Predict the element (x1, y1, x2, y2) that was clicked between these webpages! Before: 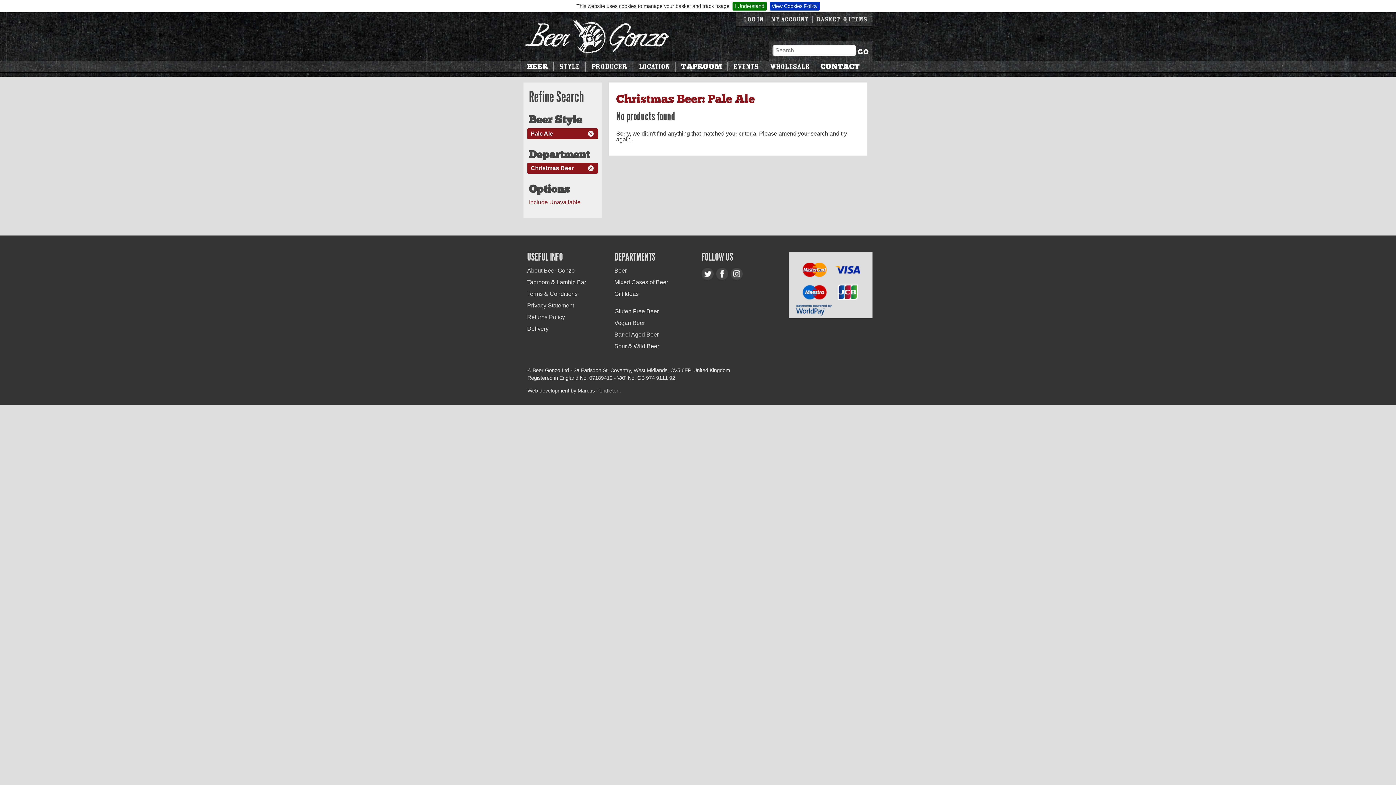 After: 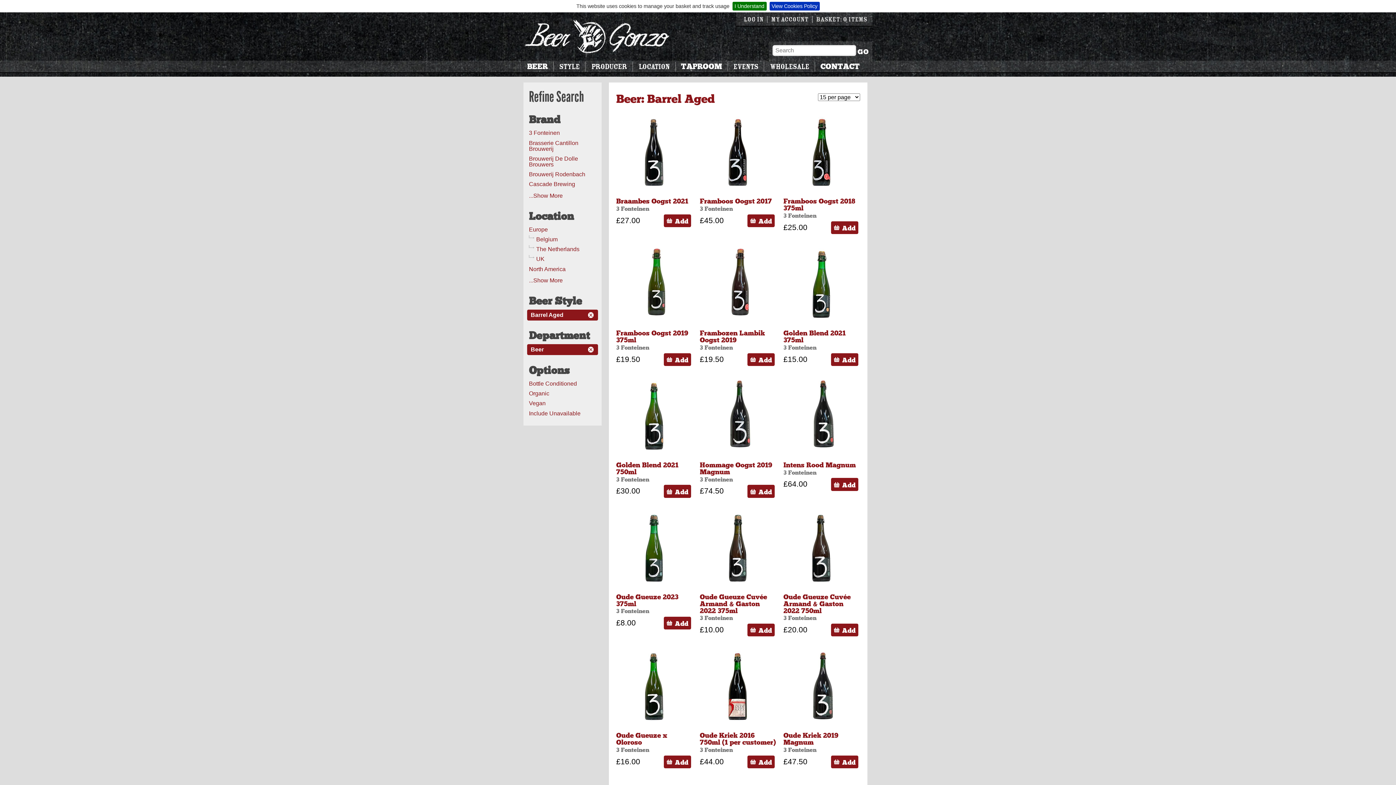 Action: label: Barrel Aged Beer bbox: (614, 331, 658, 337)